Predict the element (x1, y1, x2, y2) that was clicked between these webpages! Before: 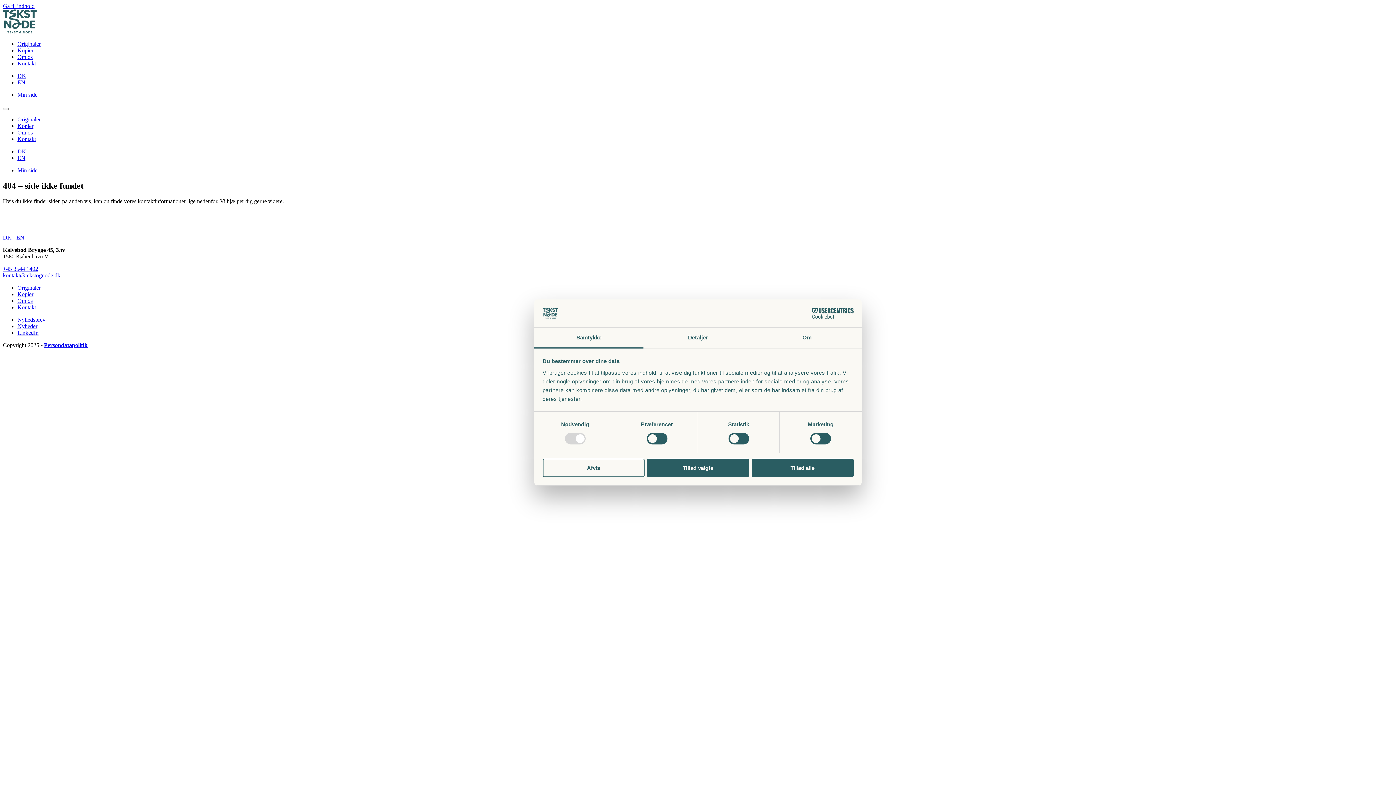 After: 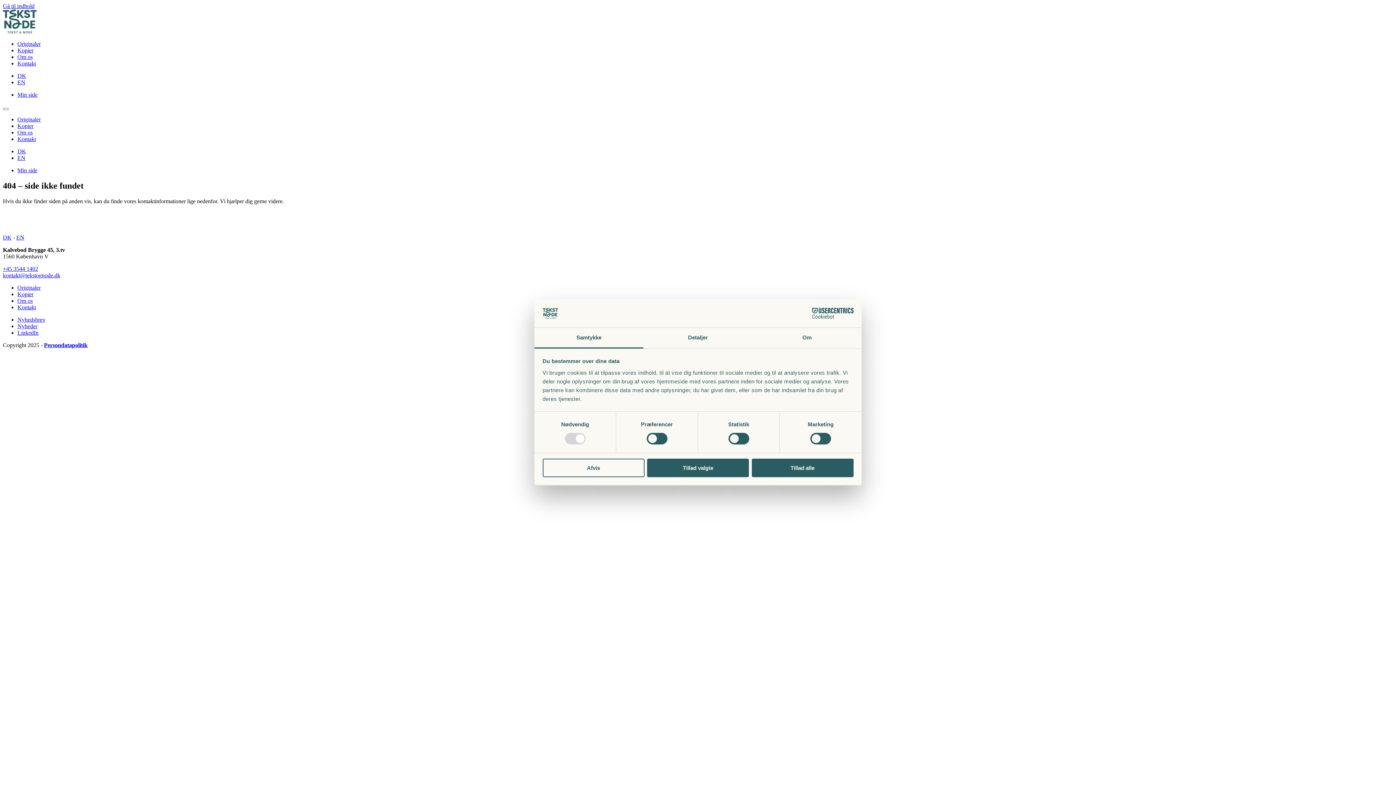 Action: label: Samtykke bbox: (534, 327, 643, 348)